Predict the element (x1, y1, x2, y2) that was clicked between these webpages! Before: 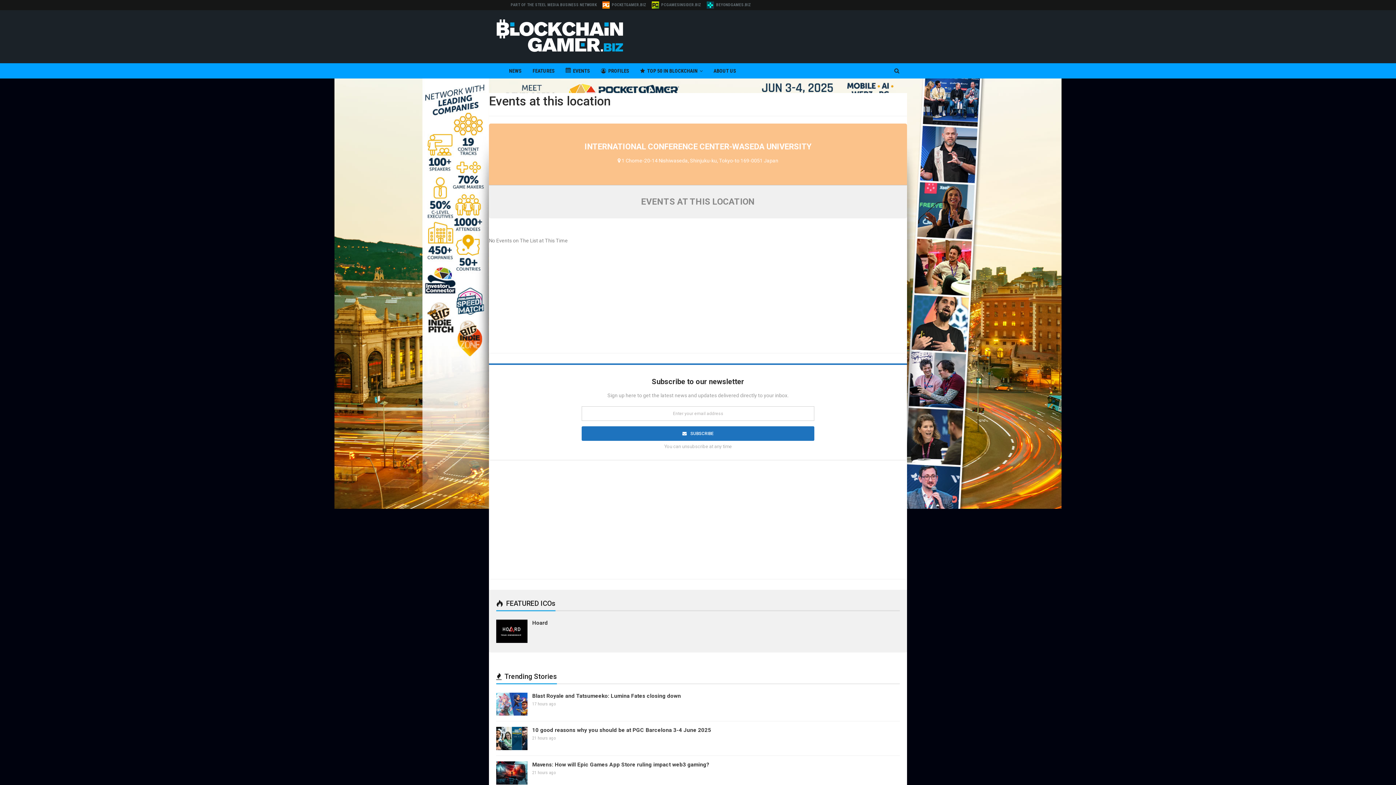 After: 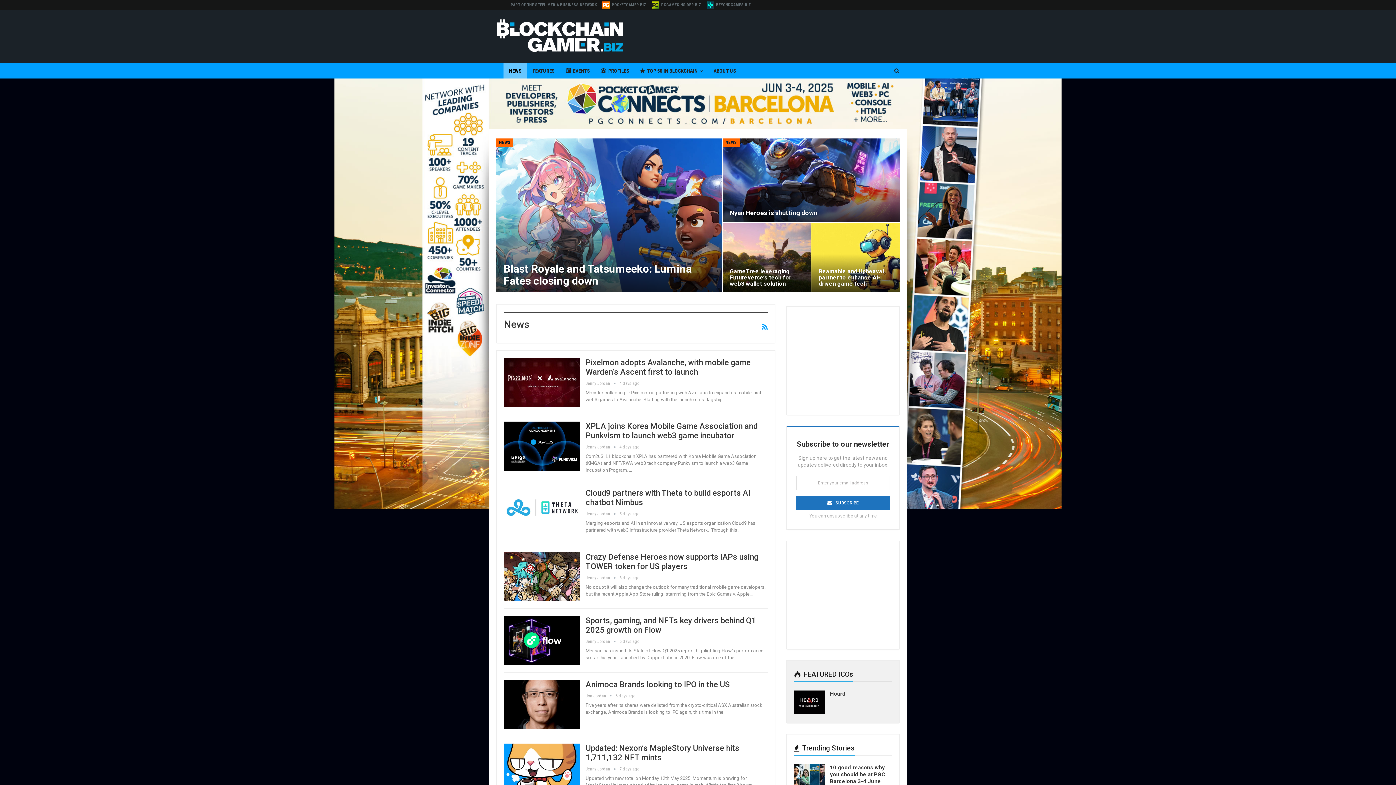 Action: label:  Trending Stories bbox: (496, 673, 557, 680)